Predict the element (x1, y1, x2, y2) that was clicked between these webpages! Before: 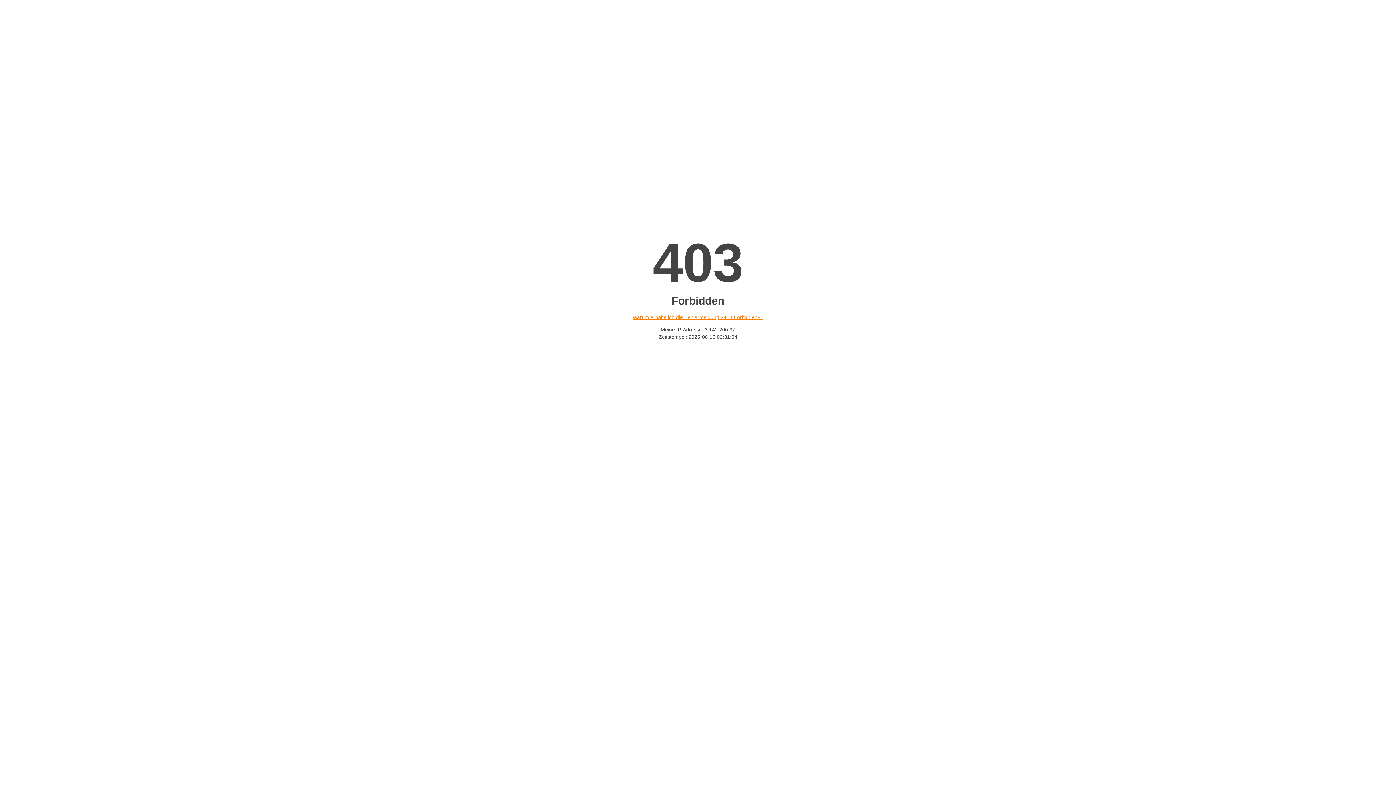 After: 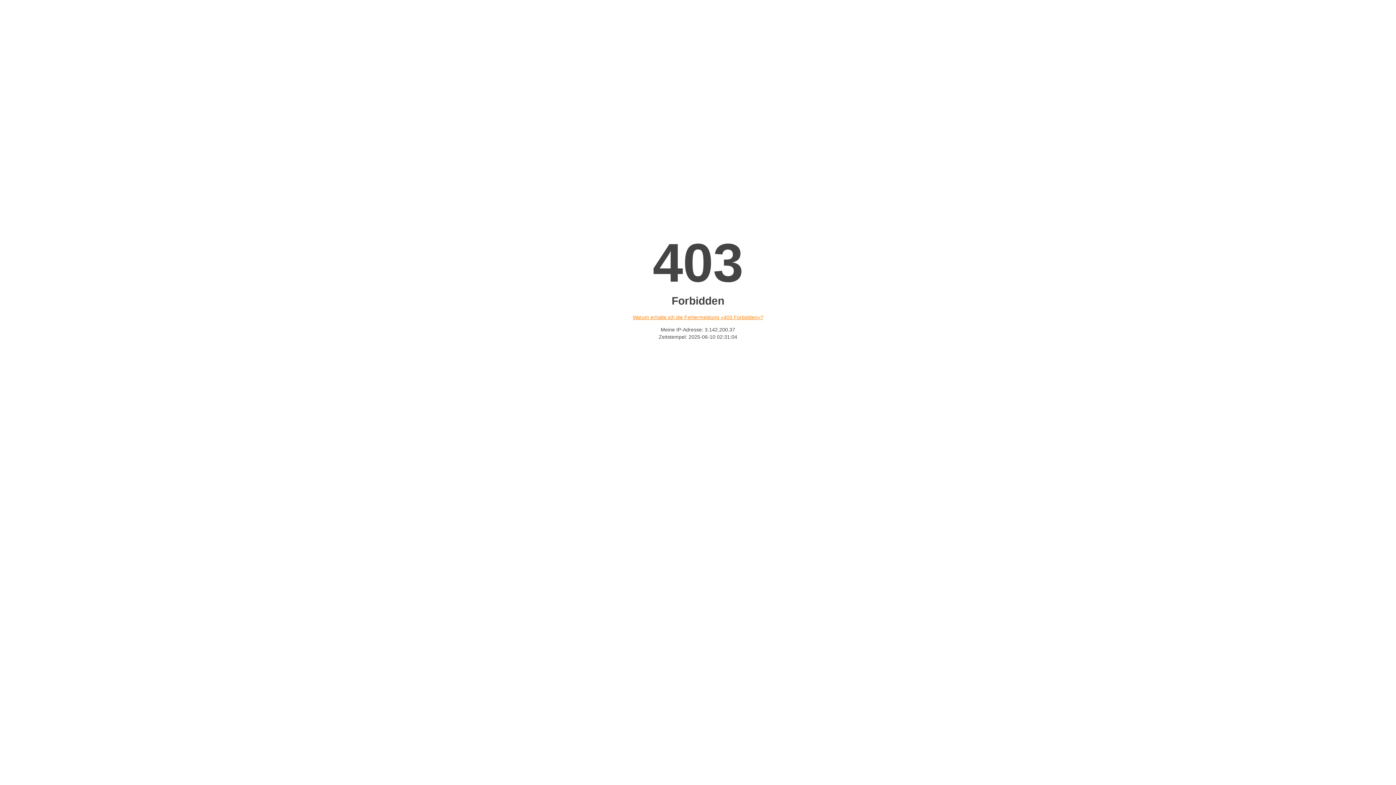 Action: bbox: (632, 314, 763, 320) label: Warum erhalte ich die Fehlermeldung «403 Forbidden»?